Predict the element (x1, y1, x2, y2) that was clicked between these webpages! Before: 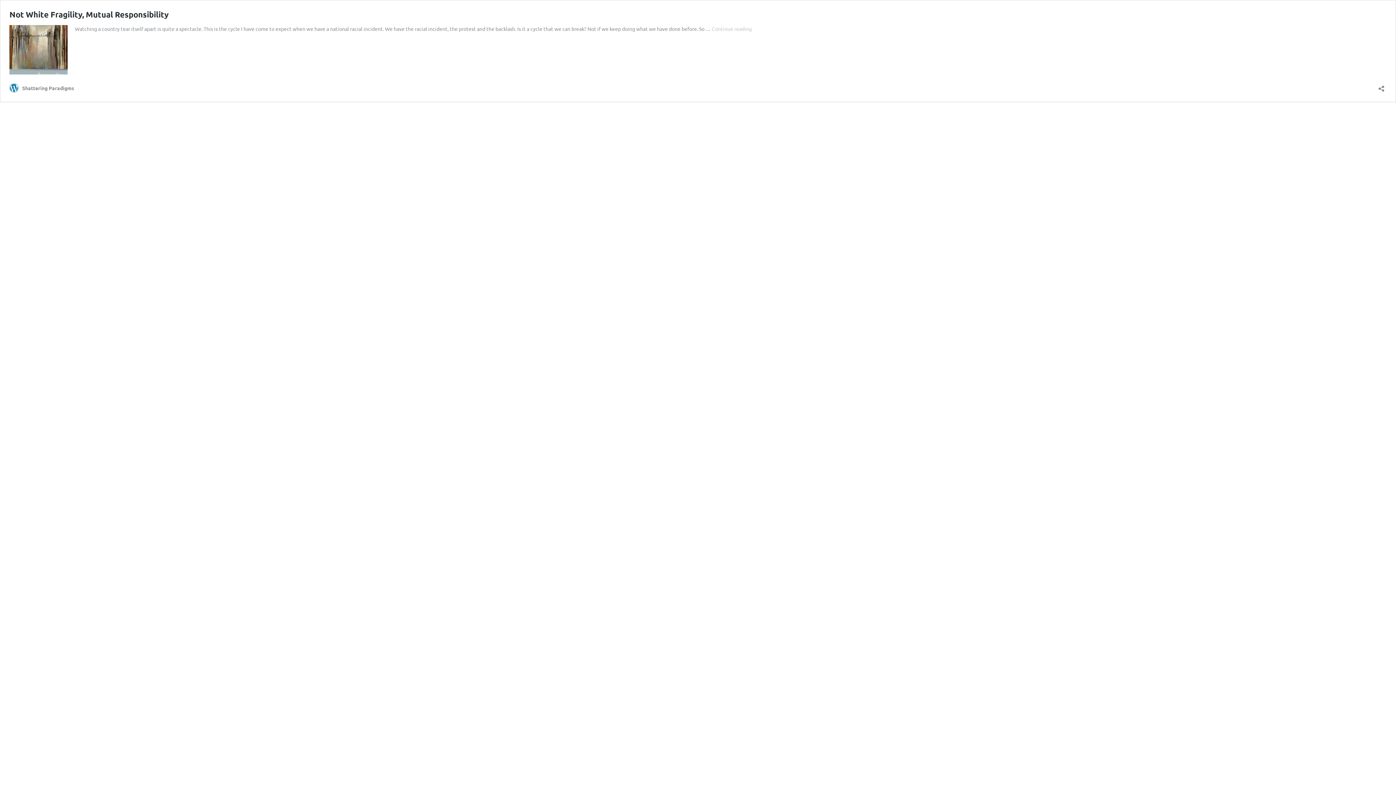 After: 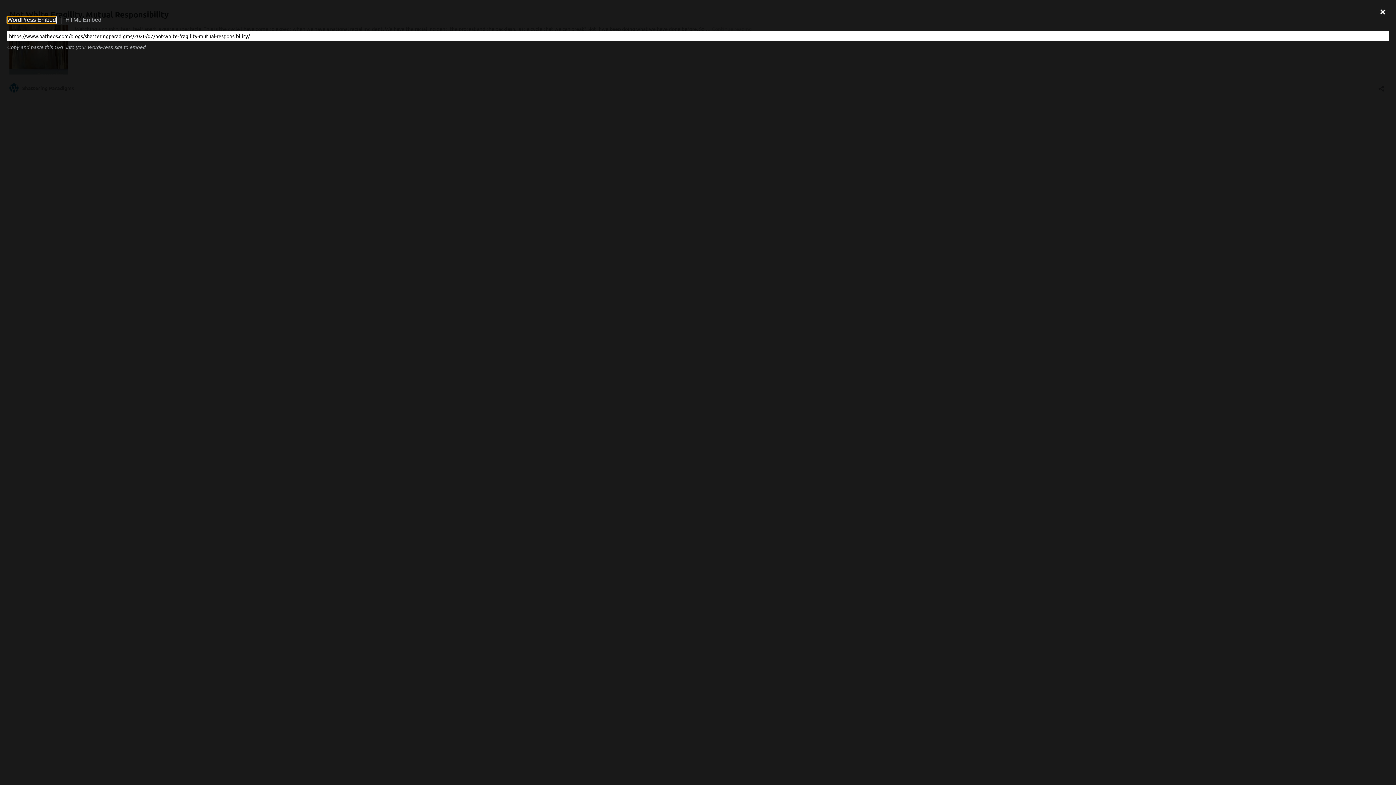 Action: bbox: (1376, 80, 1386, 91) label: Open sharing dialog